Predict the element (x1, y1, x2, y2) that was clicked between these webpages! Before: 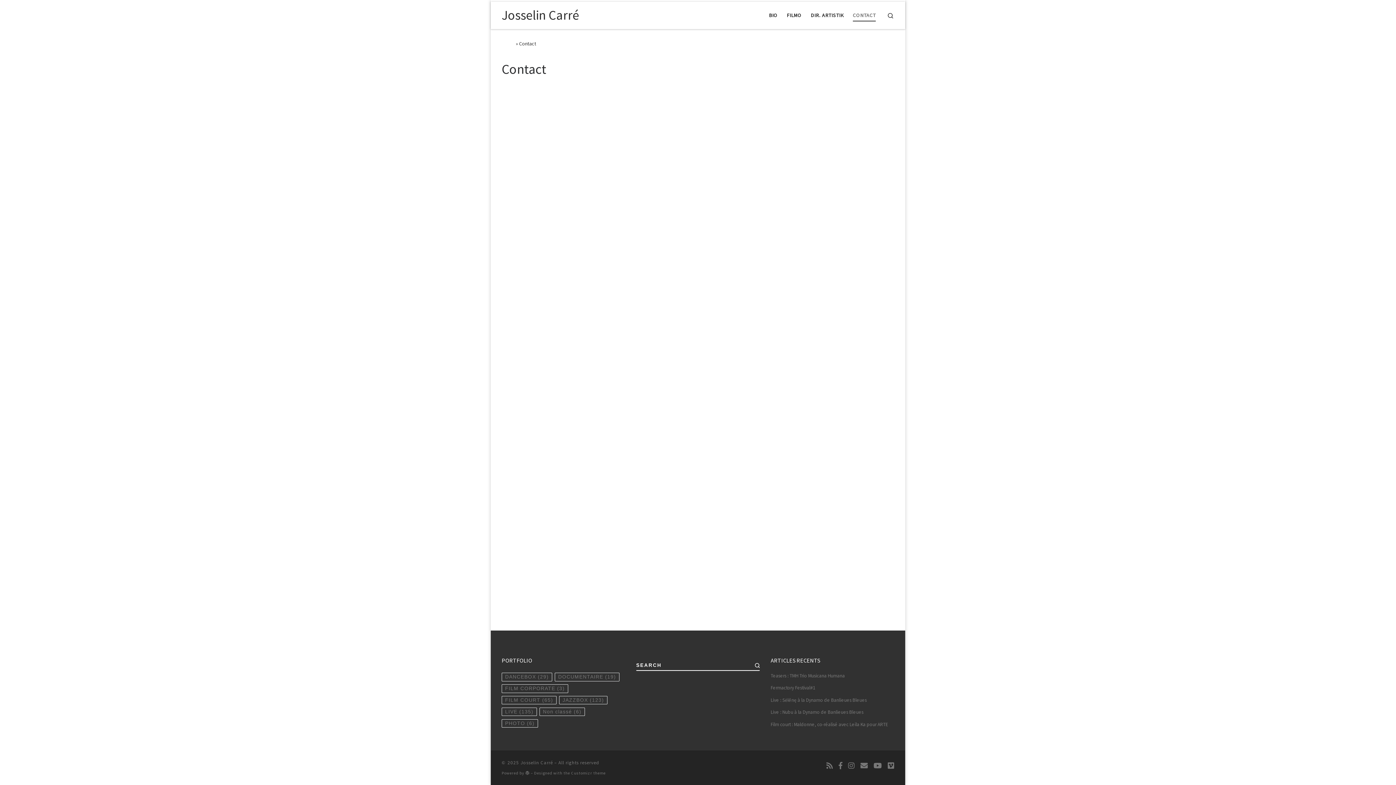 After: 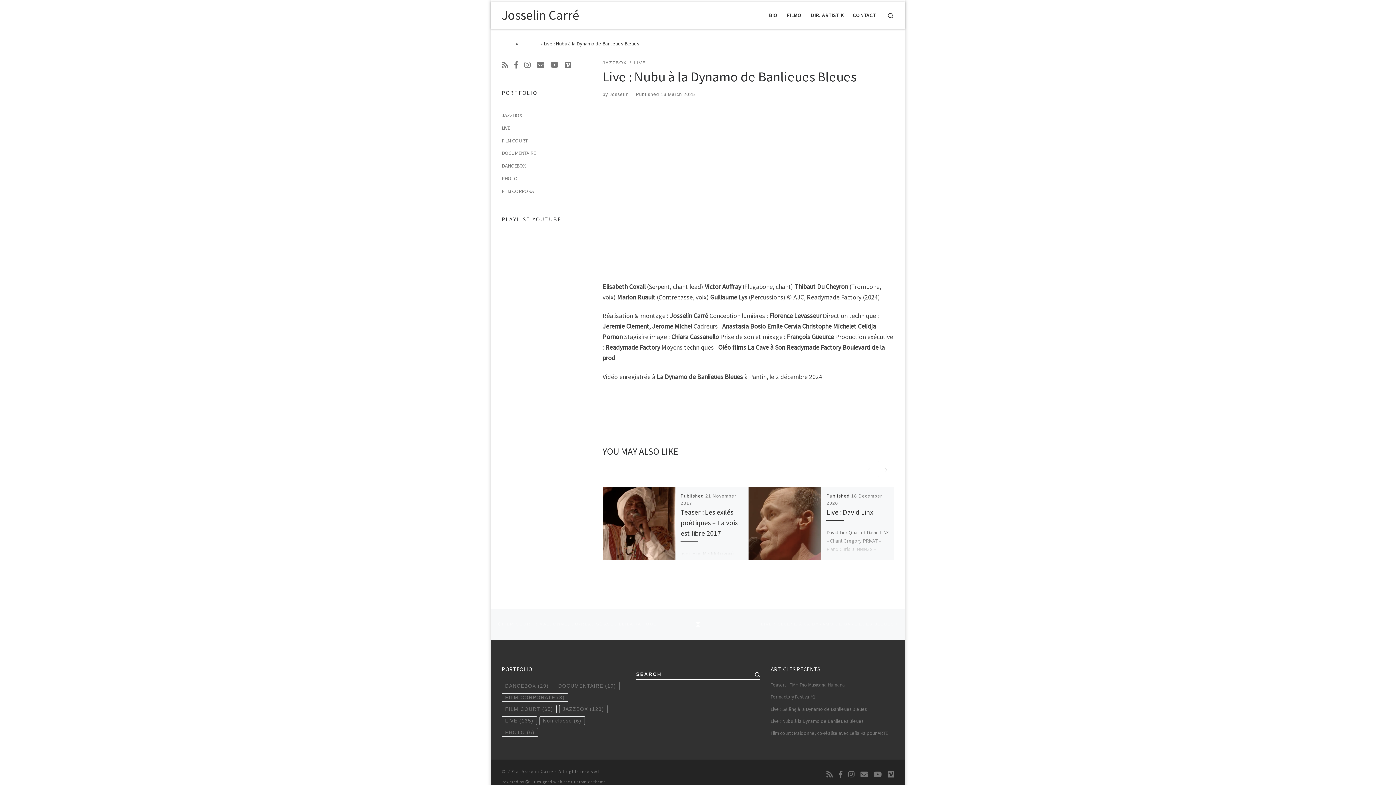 Action: bbox: (770, 708, 863, 717) label: Live : Nubu à la Dynamo de Banlieues Bleues